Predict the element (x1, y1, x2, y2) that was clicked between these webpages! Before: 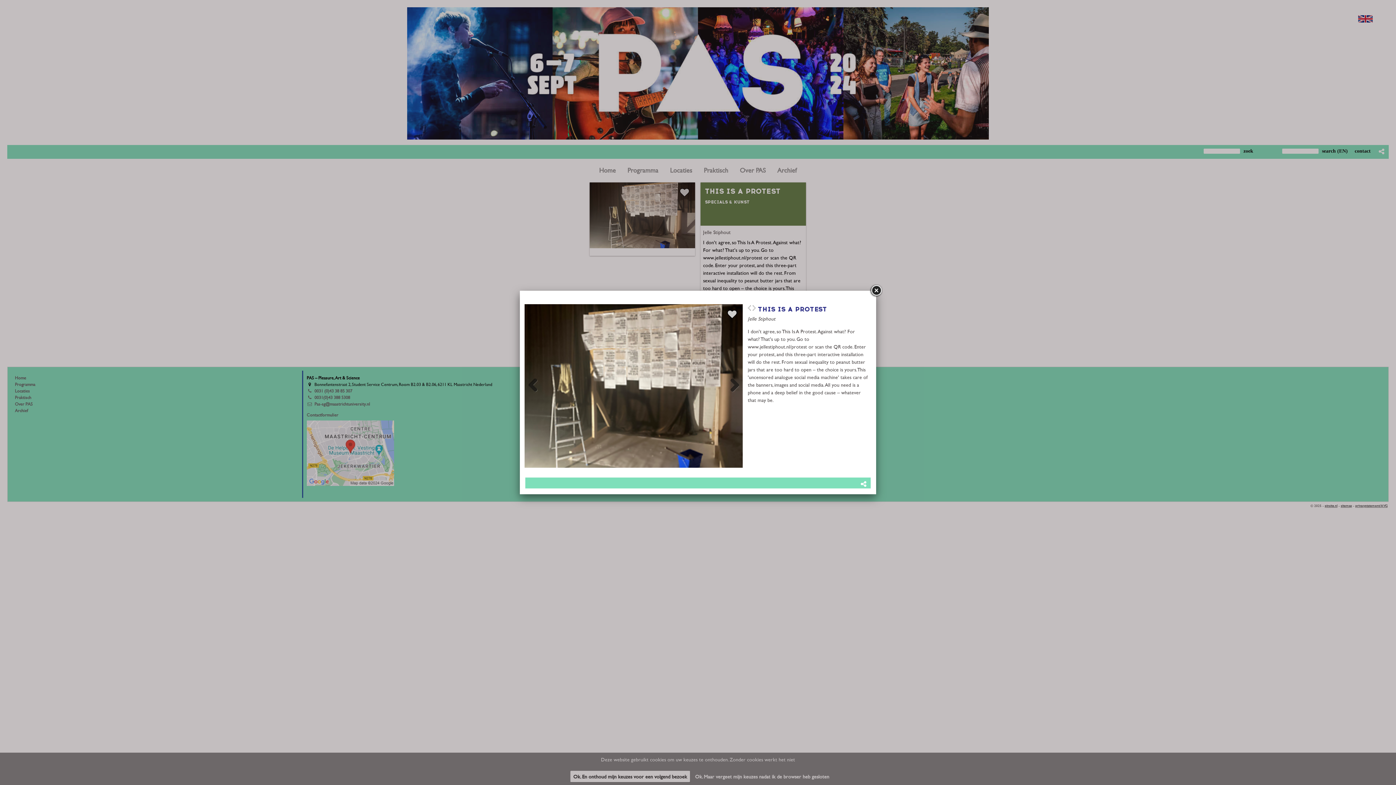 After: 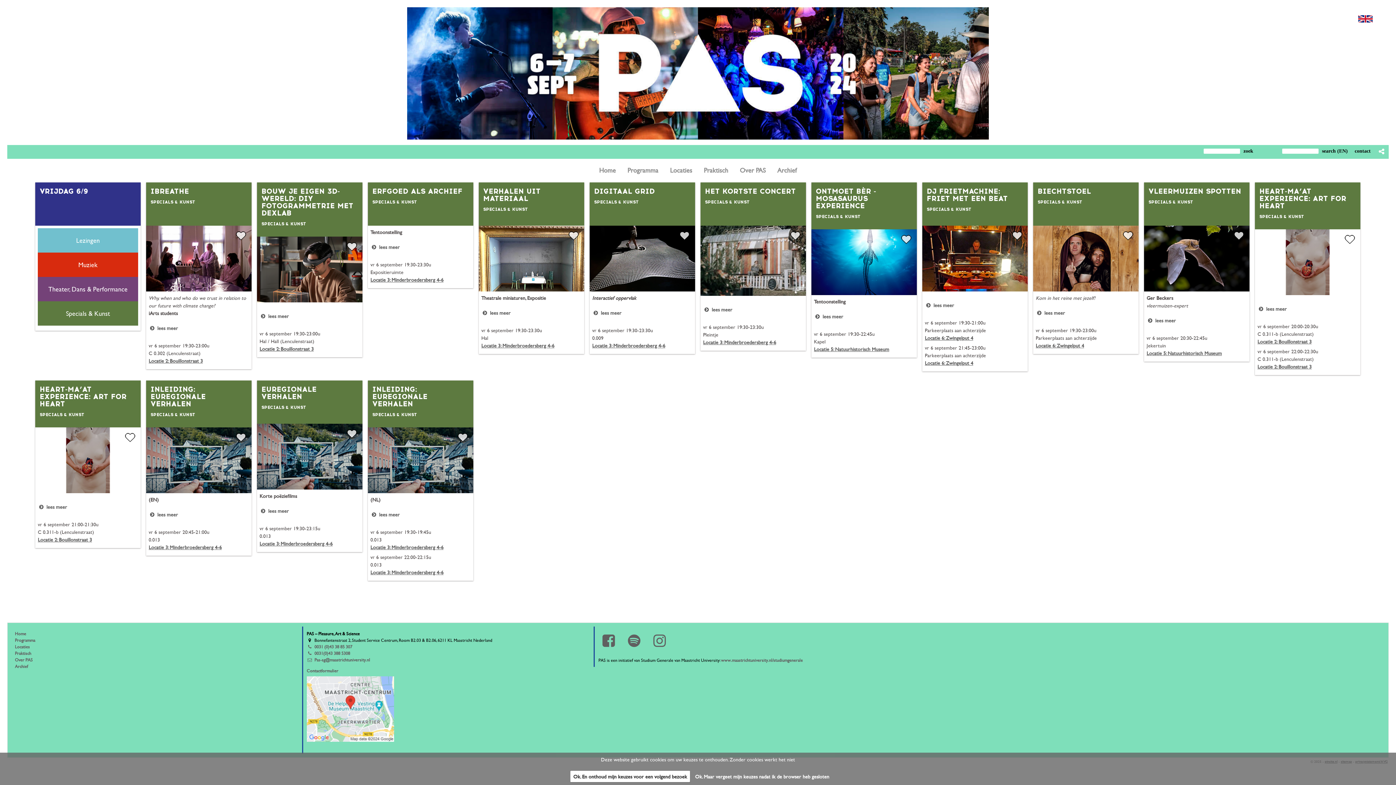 Action: bbox: (869, 284, 882, 297)